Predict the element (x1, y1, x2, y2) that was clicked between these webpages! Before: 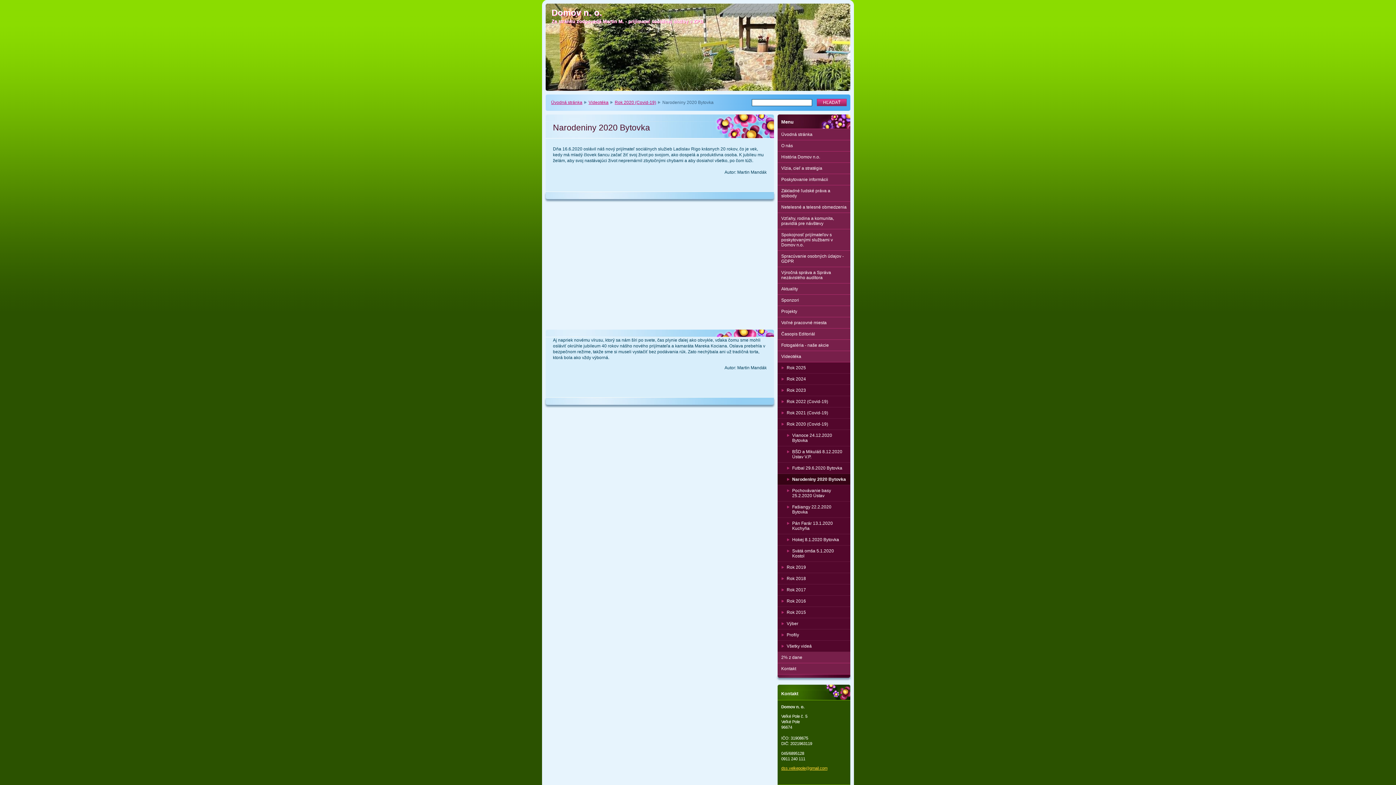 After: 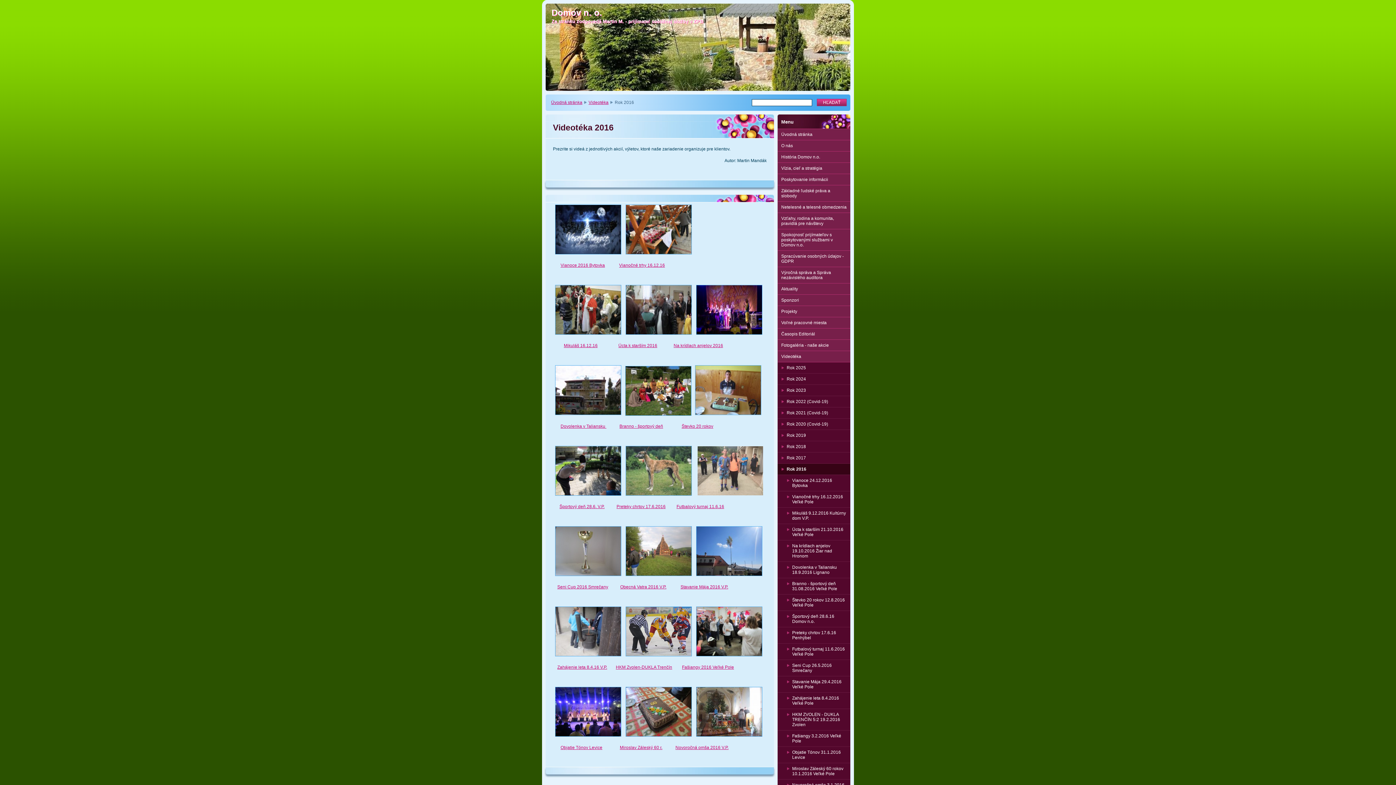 Action: label: Rok 2016 bbox: (777, 596, 850, 607)